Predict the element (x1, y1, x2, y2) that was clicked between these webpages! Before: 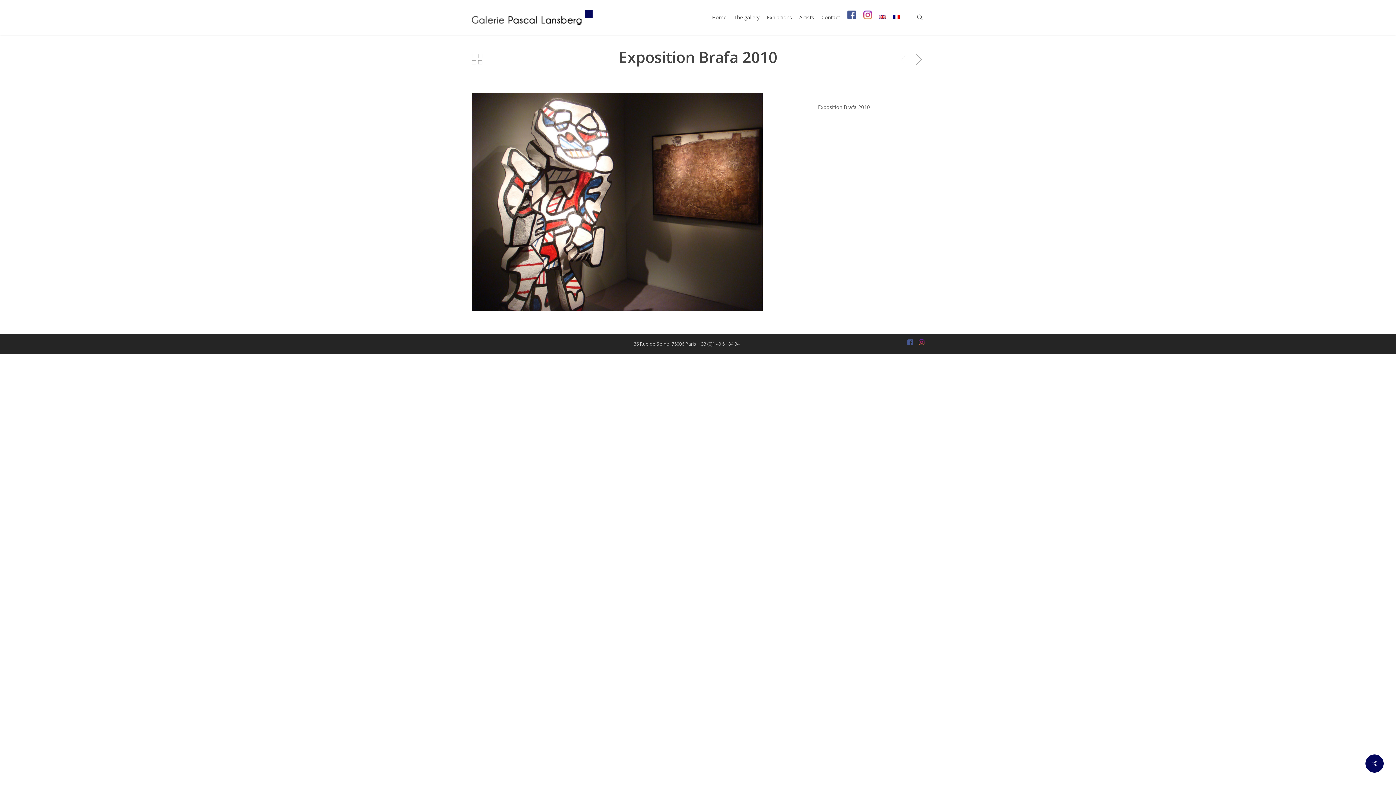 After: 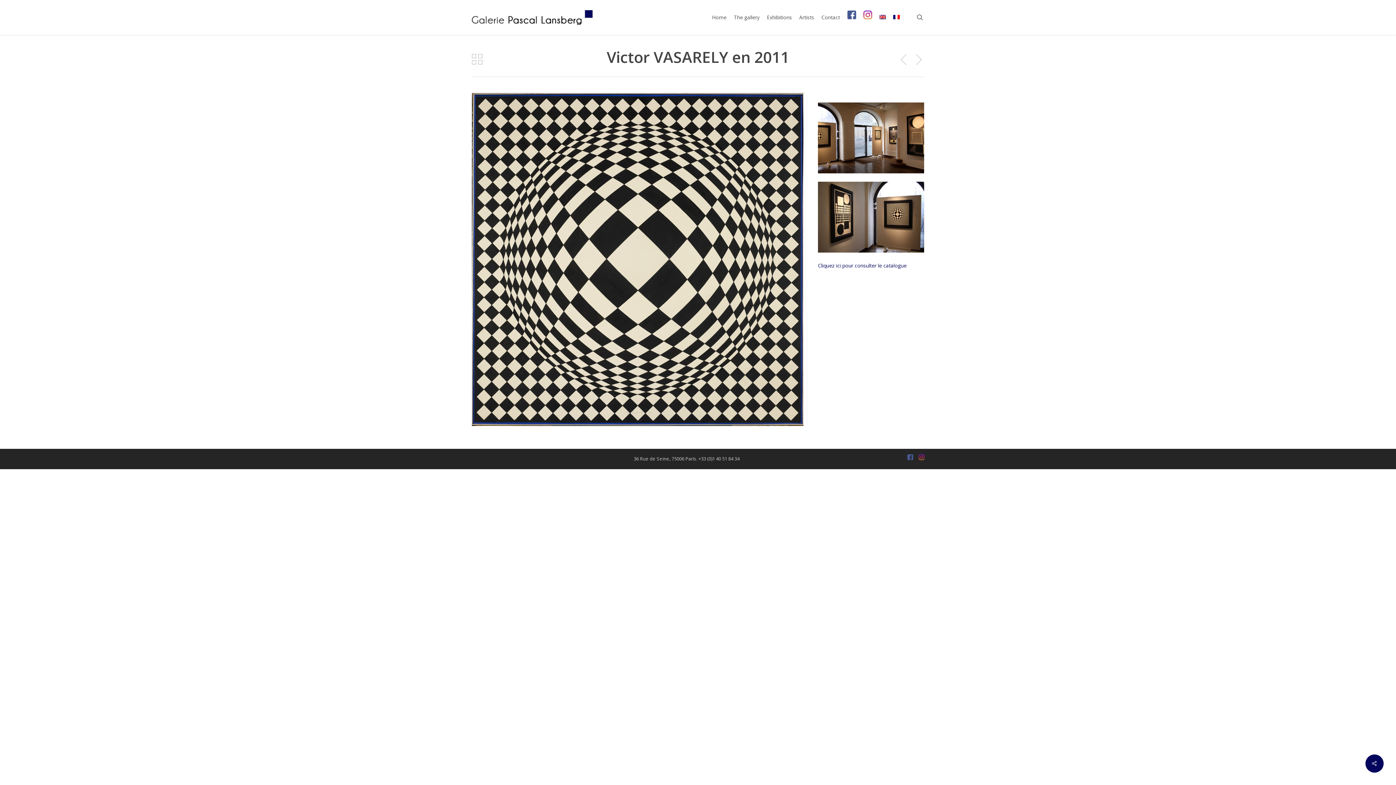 Action: bbox: (898, 52, 909, 66)